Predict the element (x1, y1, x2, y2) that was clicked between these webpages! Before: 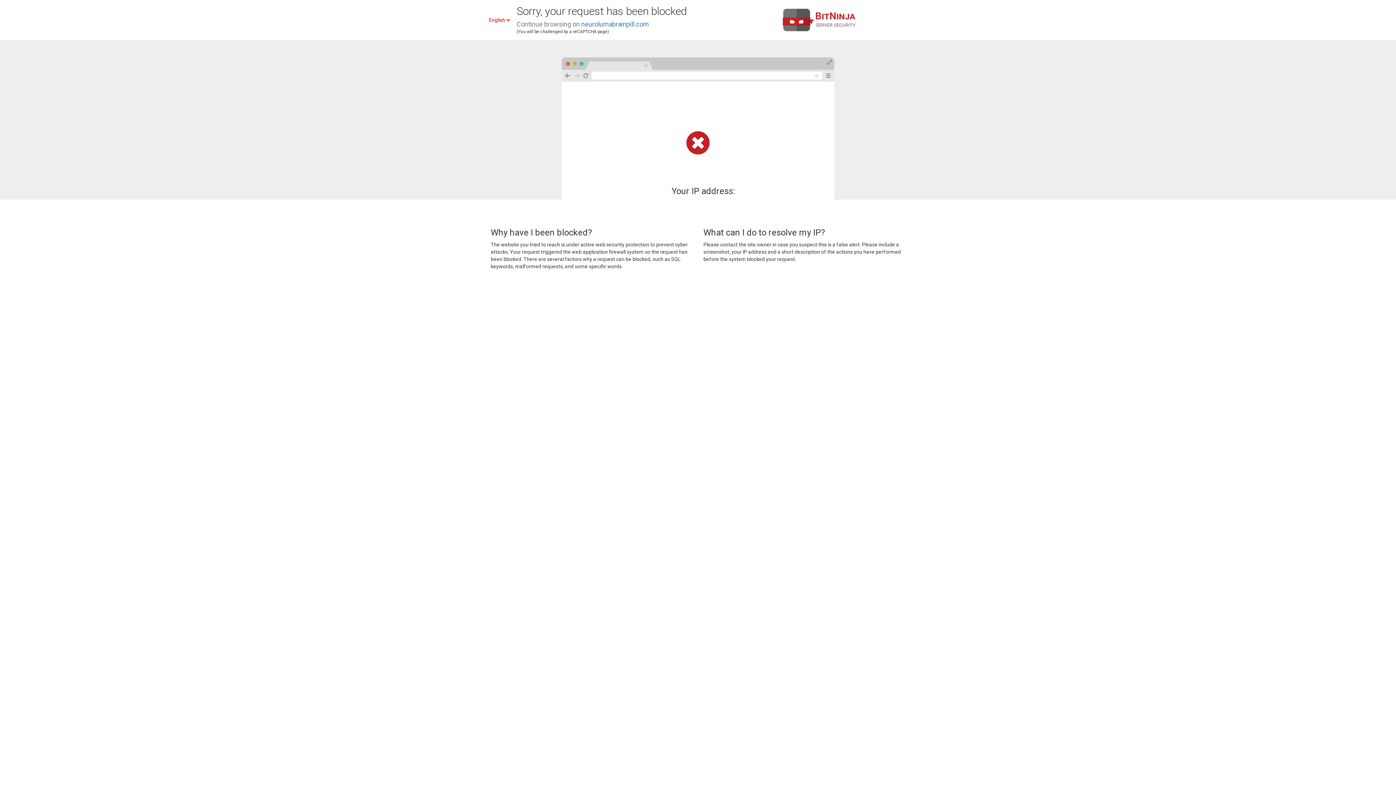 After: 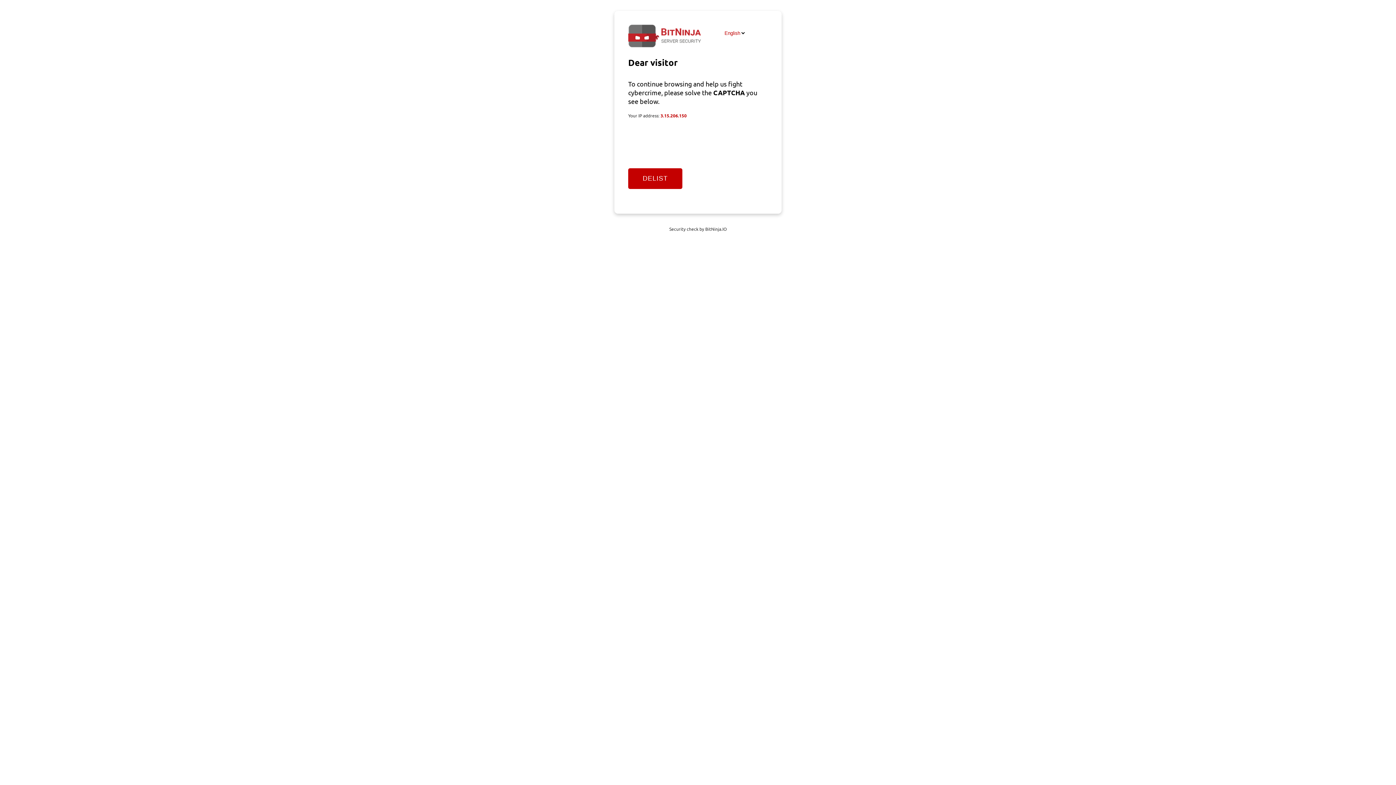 Action: label: neurolumabrainpill.com bbox: (581, 20, 649, 28)